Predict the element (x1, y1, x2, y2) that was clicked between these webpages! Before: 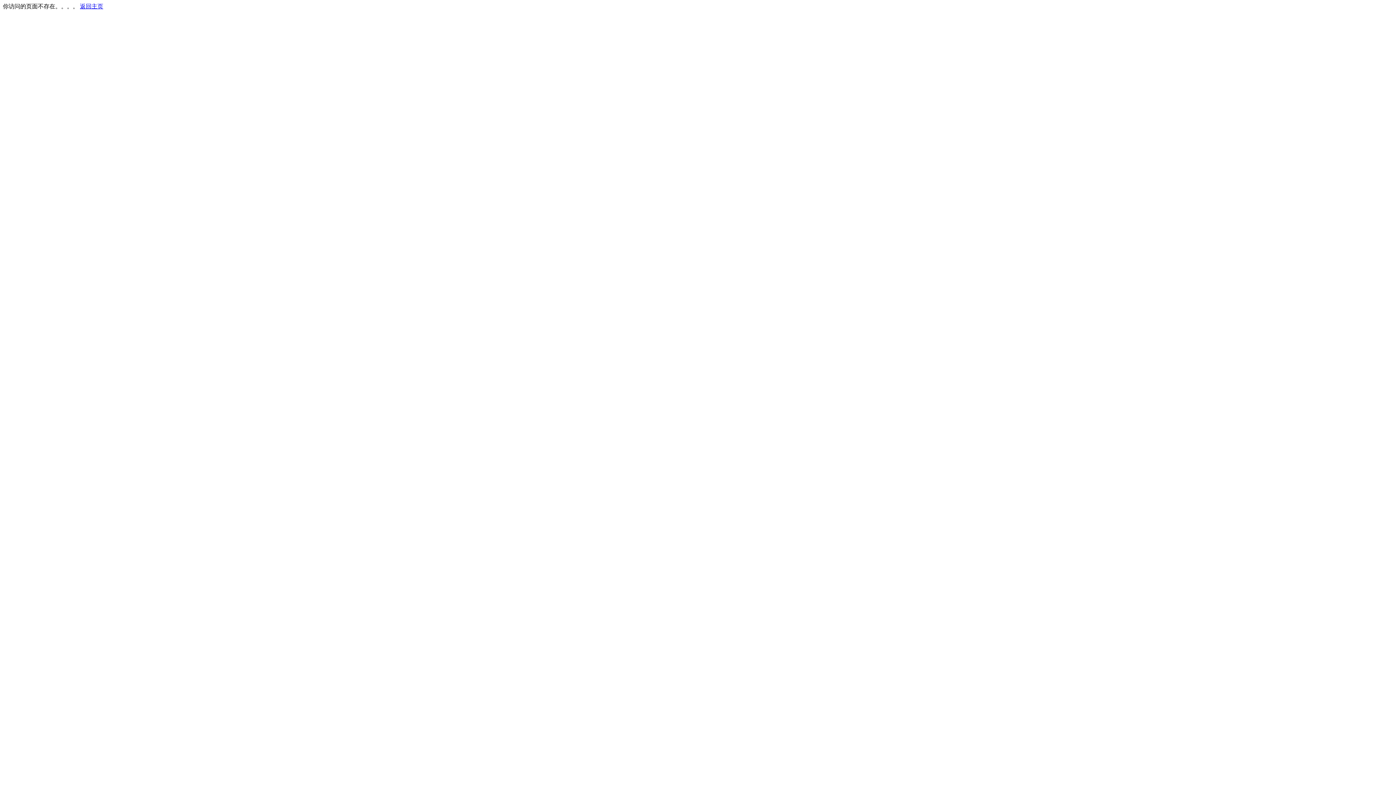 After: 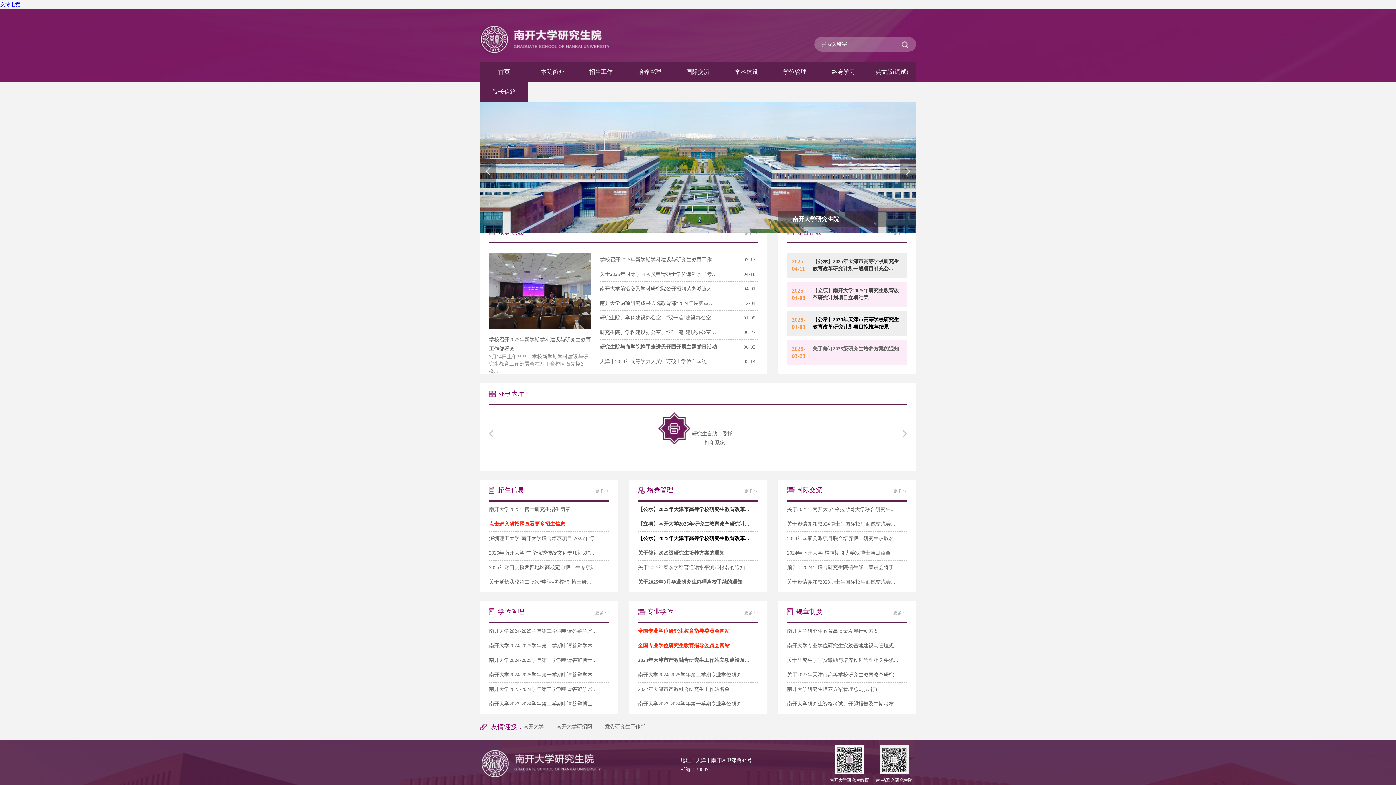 Action: label: 返回主页 bbox: (80, 3, 103, 9)